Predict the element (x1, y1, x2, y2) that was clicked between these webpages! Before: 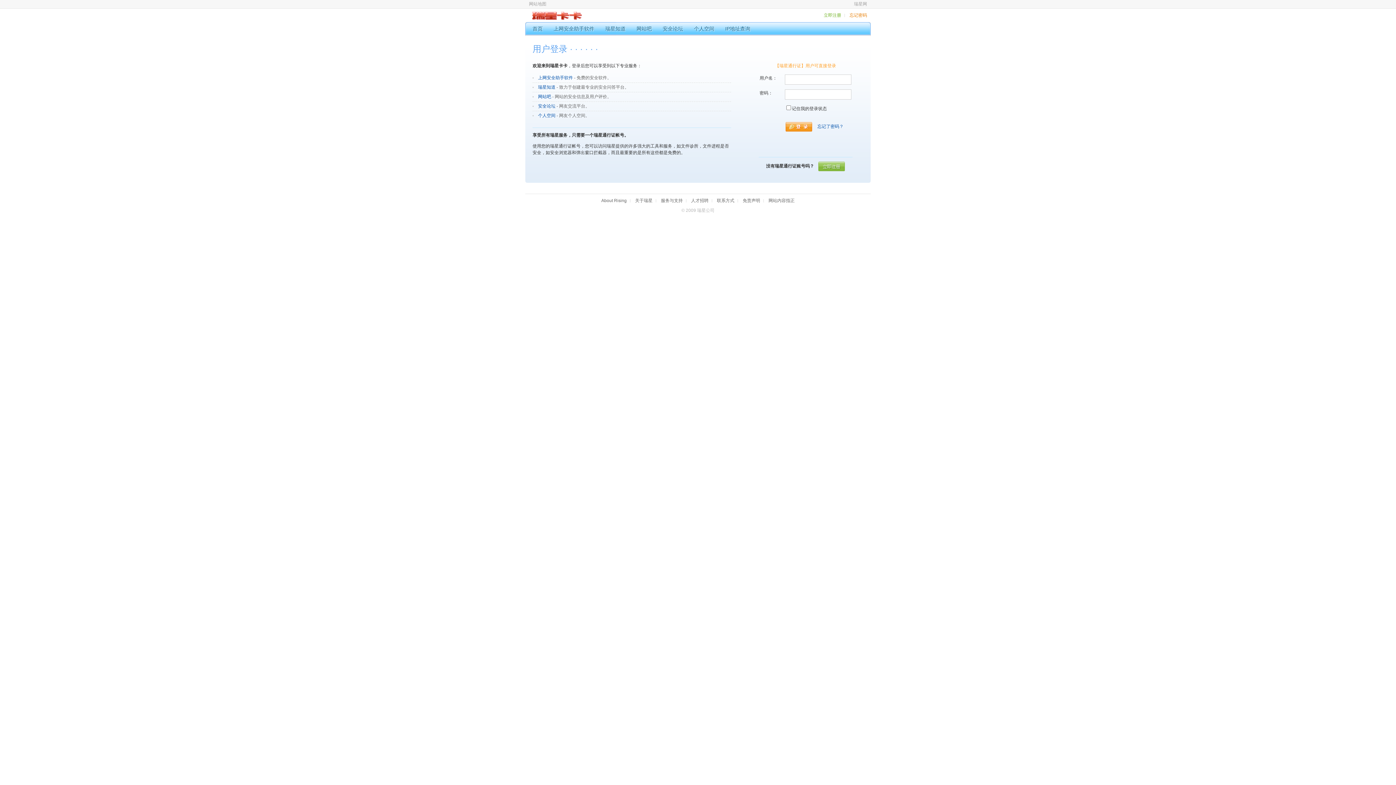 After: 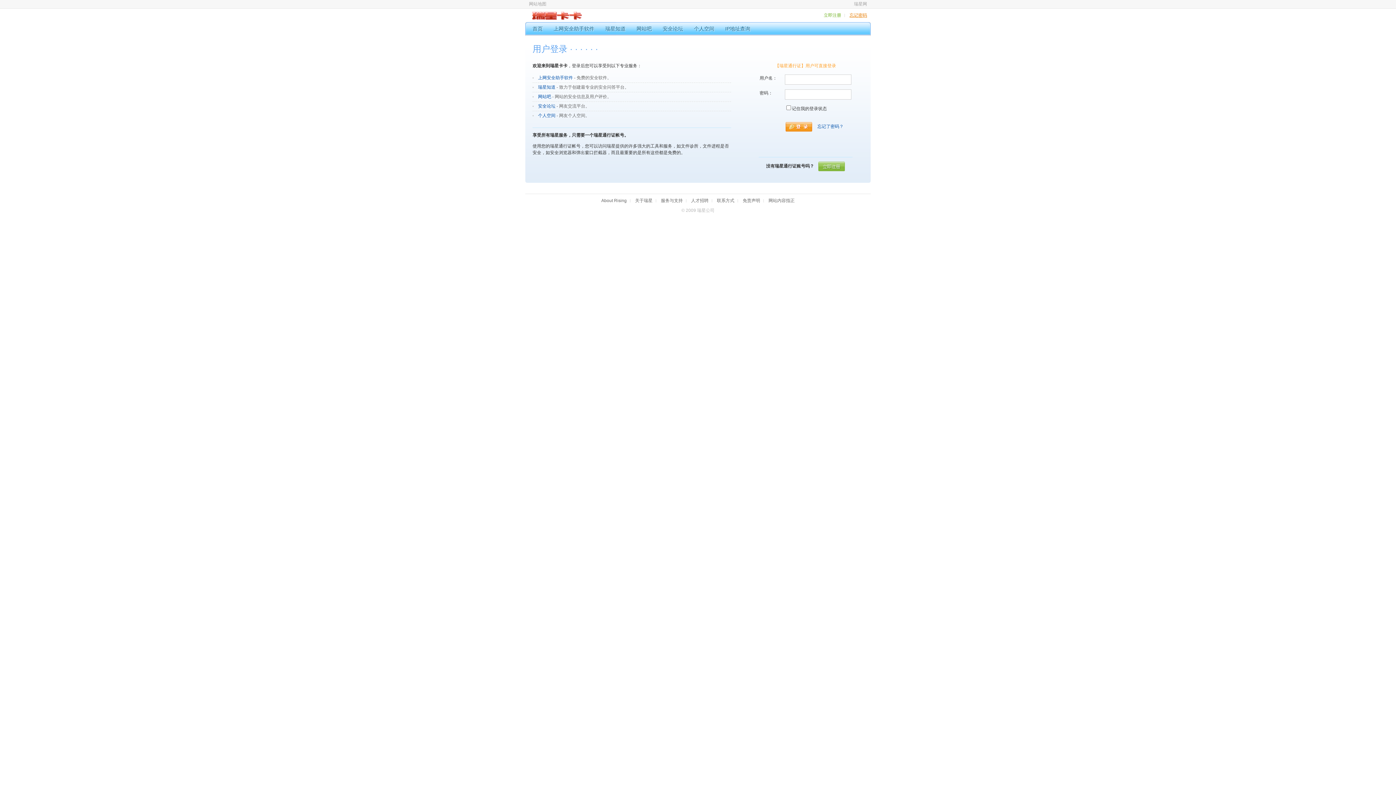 Action: bbox: (846, 12, 870, 17) label: 忘记密码